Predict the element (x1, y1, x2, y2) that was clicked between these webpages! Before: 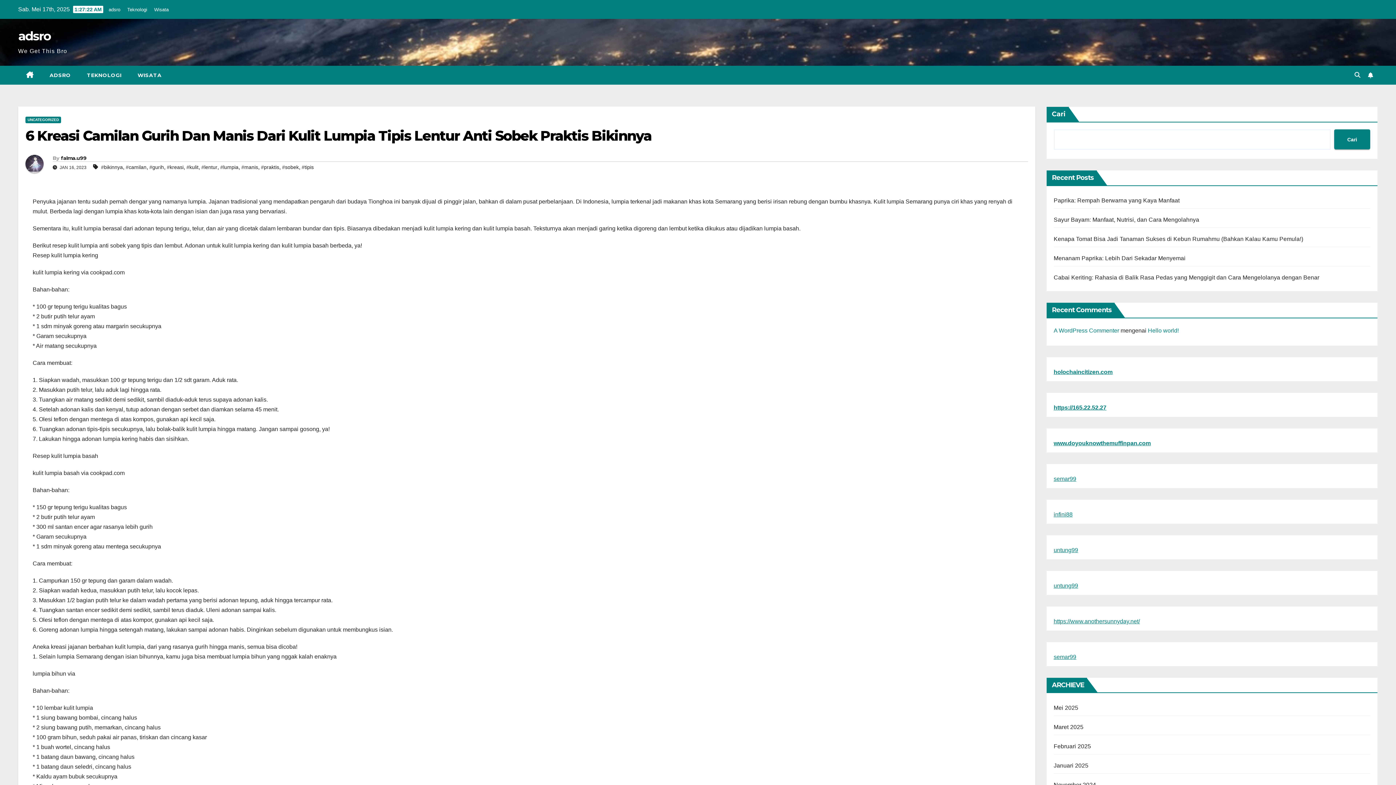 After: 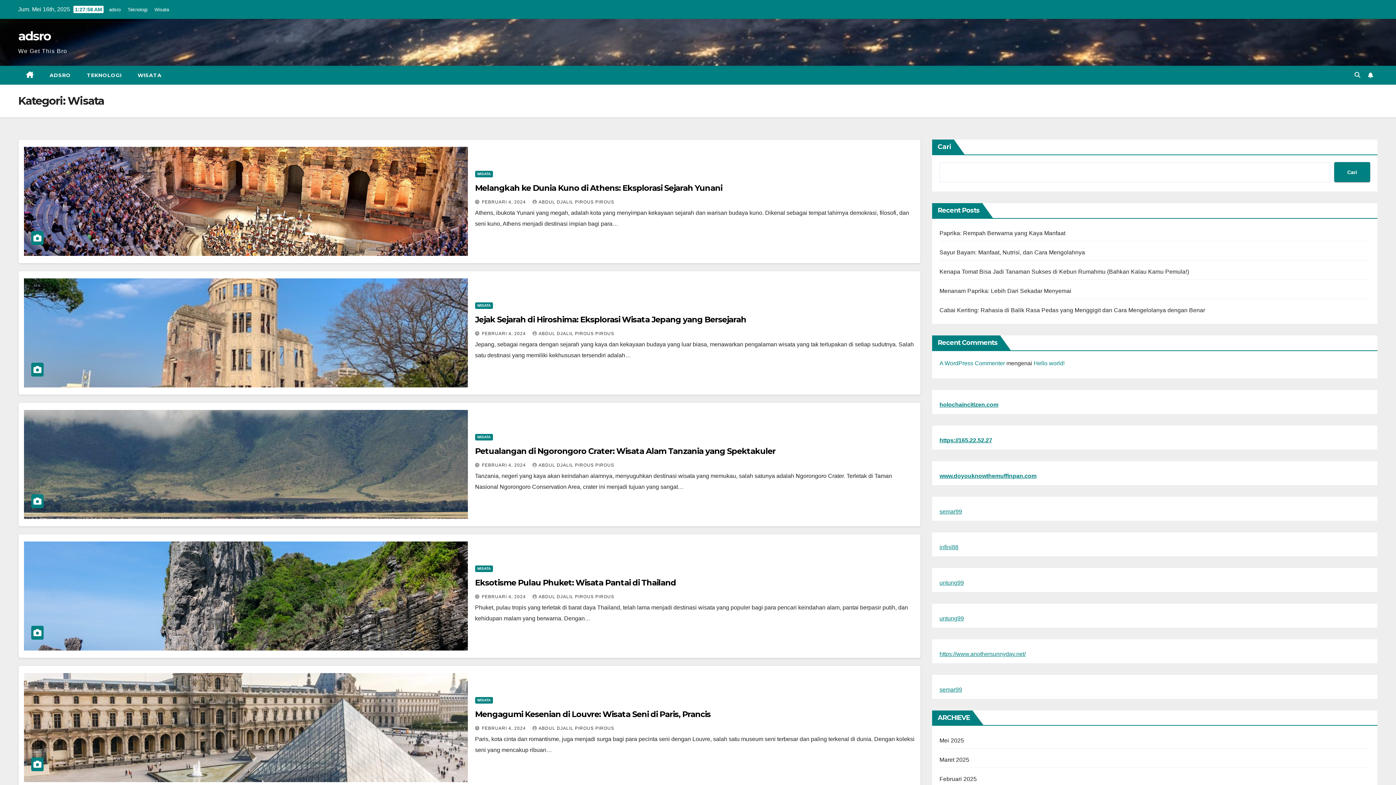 Action: bbox: (154, 6, 168, 12) label: Wisata